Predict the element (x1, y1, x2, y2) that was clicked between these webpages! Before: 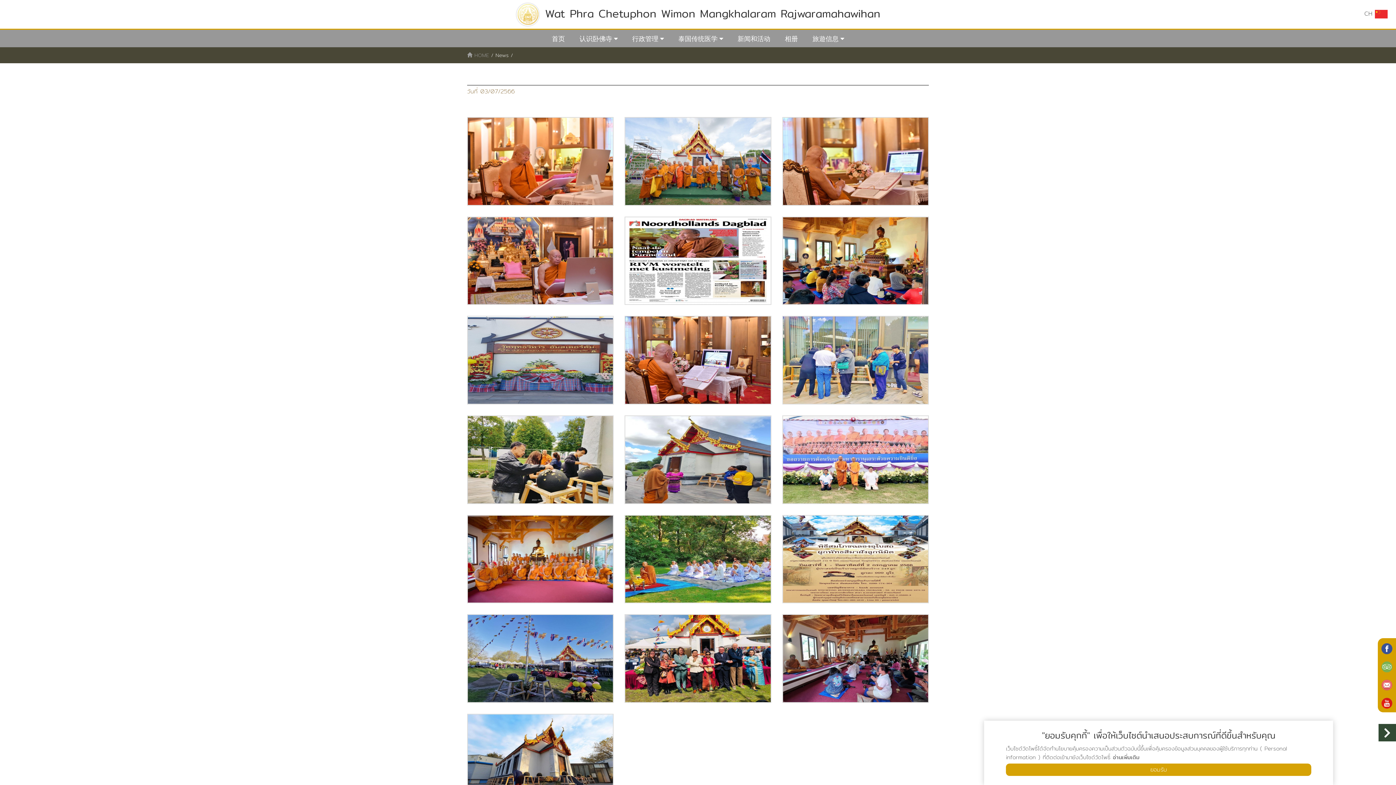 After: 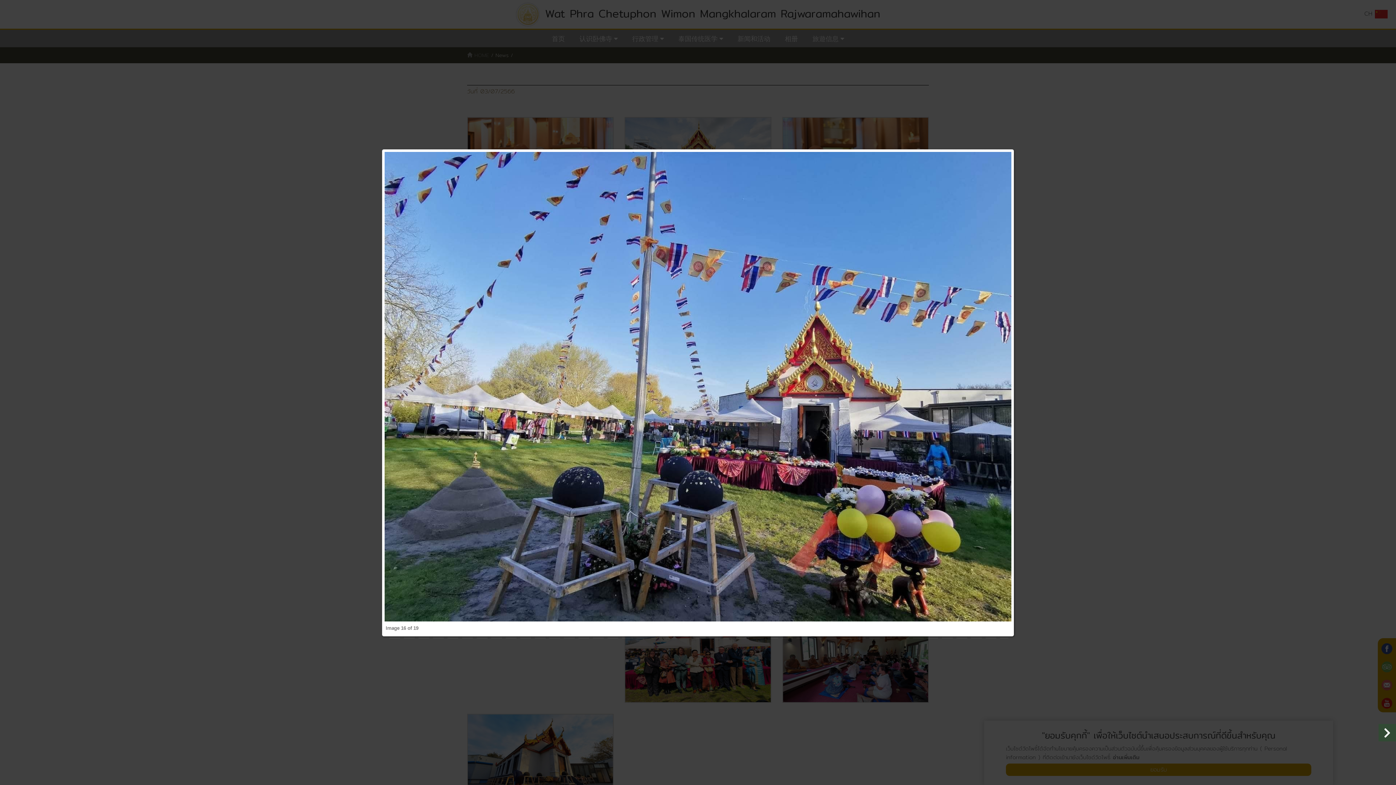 Action: bbox: (467, 614, 613, 703)